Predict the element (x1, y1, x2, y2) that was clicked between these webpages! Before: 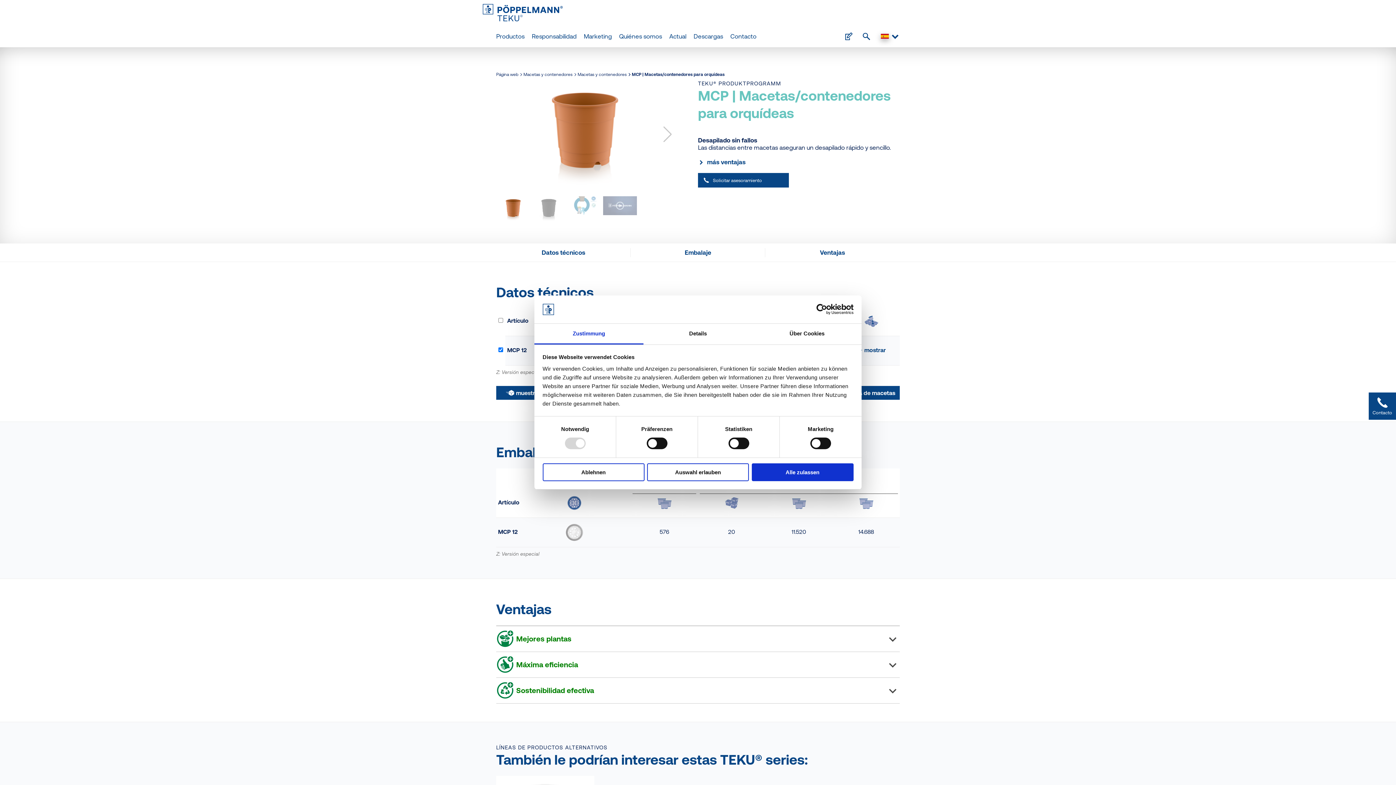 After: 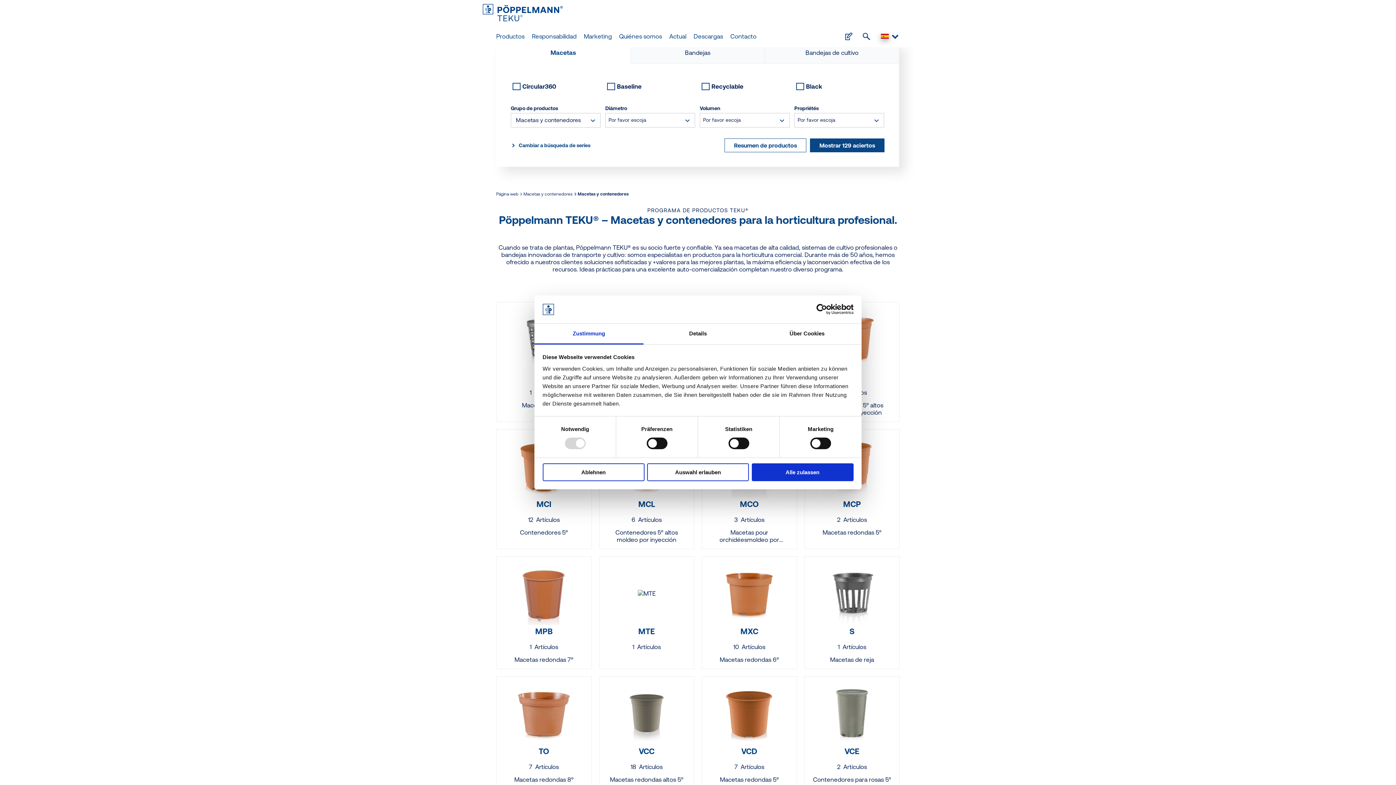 Action: label: Macetas y contenedores bbox: (577, 72, 626, 77)